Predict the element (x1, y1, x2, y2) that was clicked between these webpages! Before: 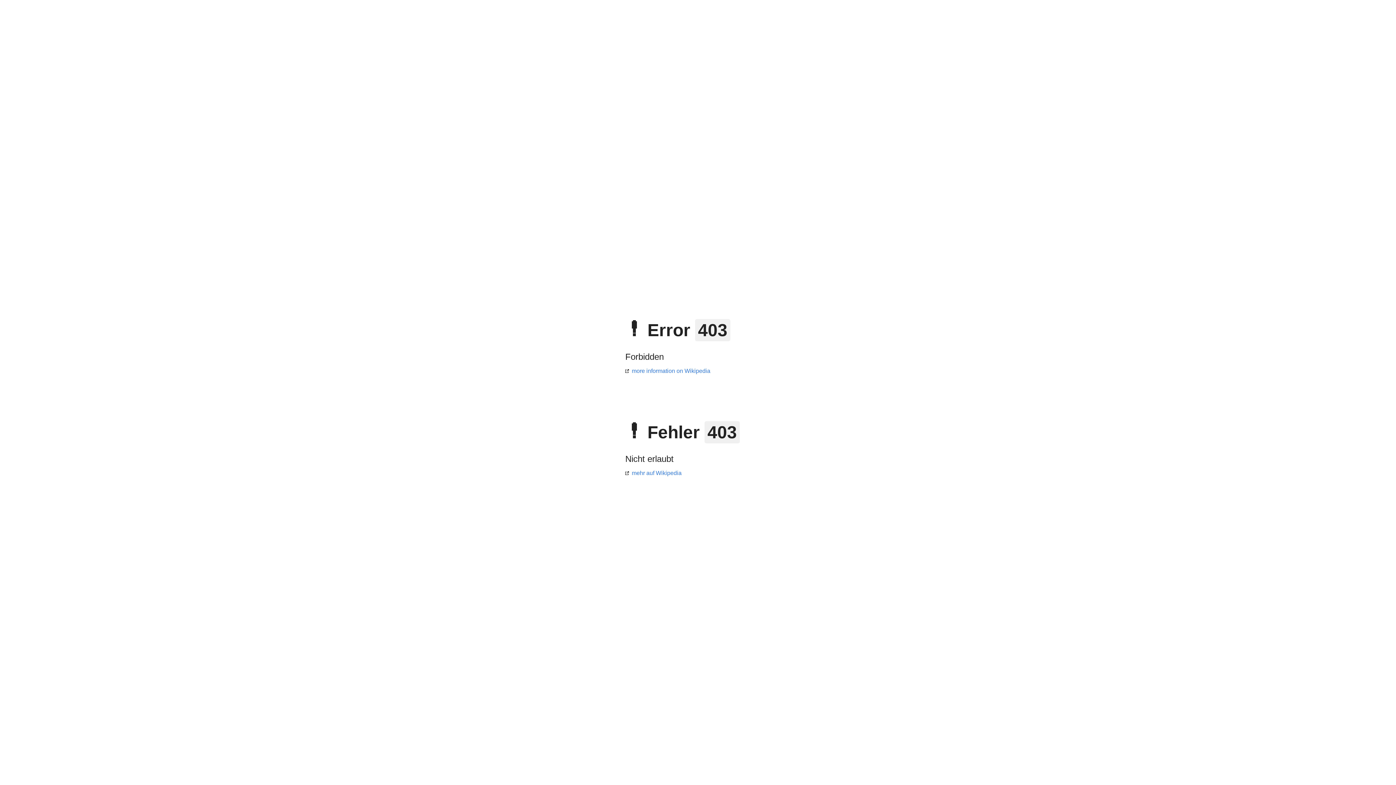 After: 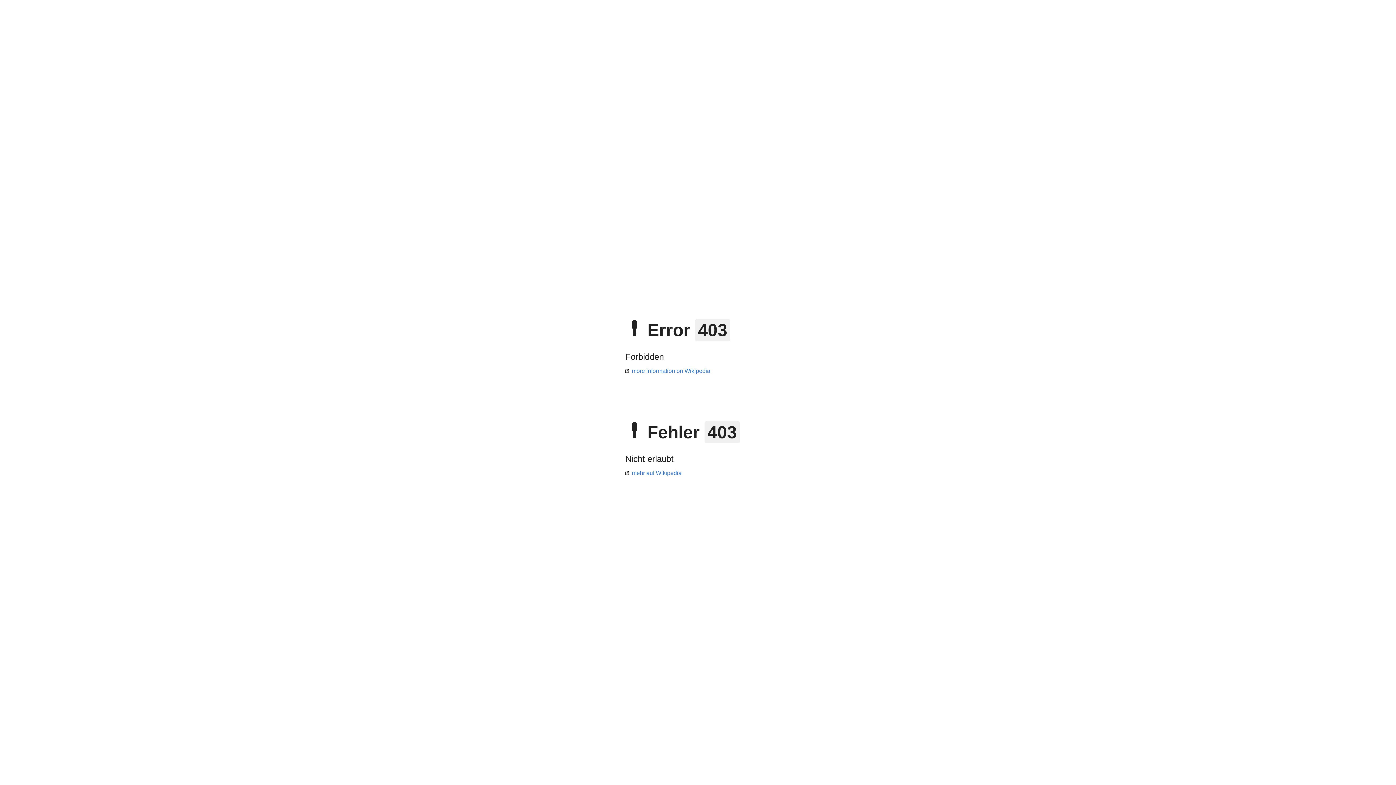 Action: bbox: (625, 368, 710, 374) label: more information on Wikipedia